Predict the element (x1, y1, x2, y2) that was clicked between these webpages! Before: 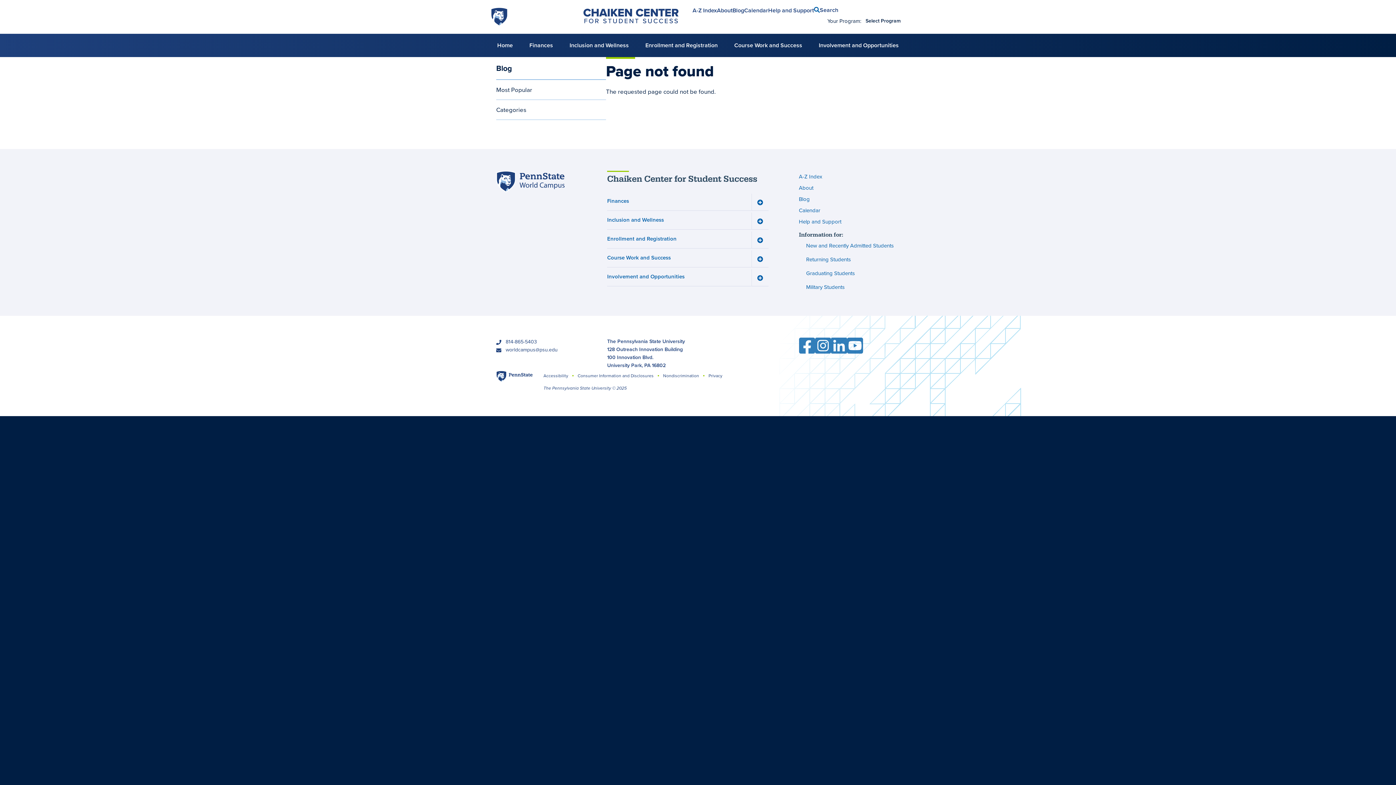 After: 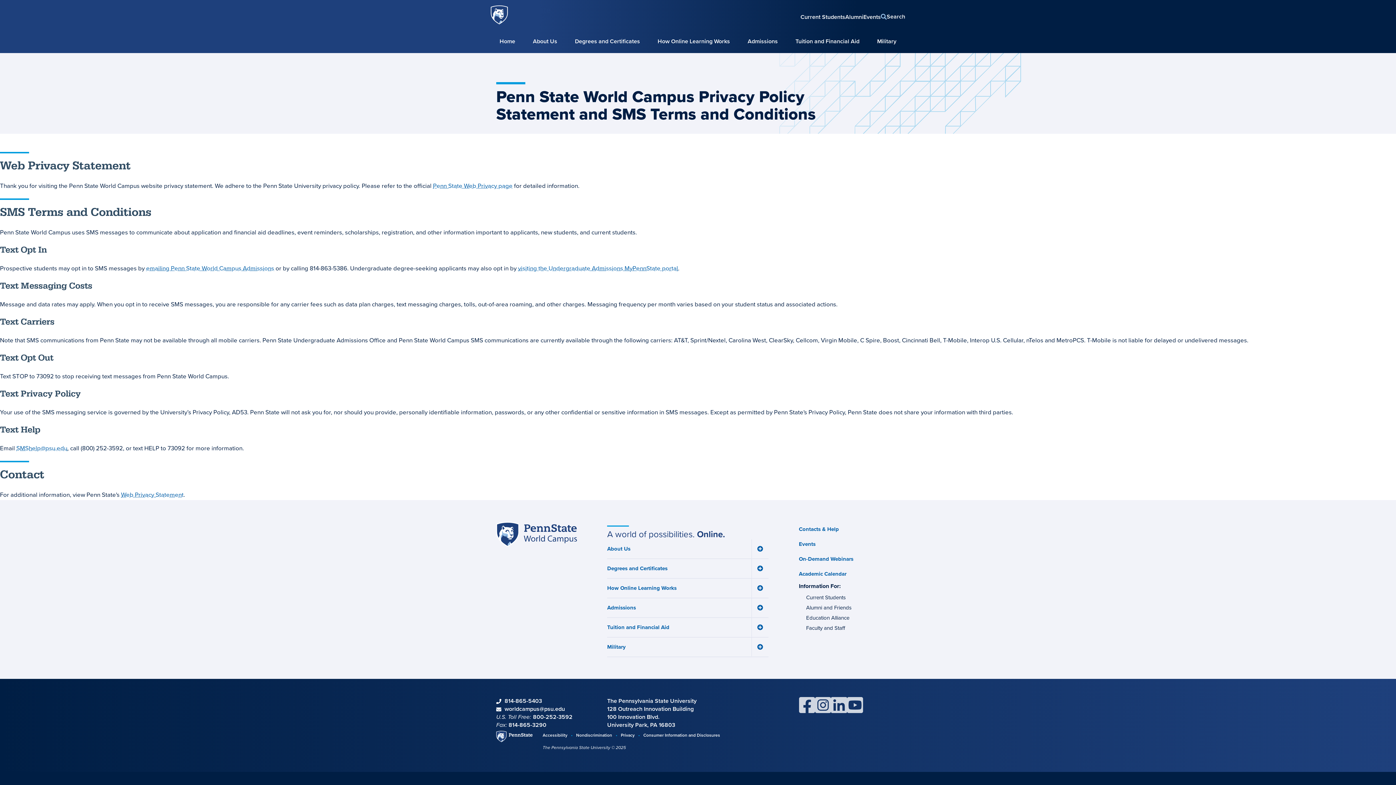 Action: bbox: (705, 369, 726, 382) label: Privacy